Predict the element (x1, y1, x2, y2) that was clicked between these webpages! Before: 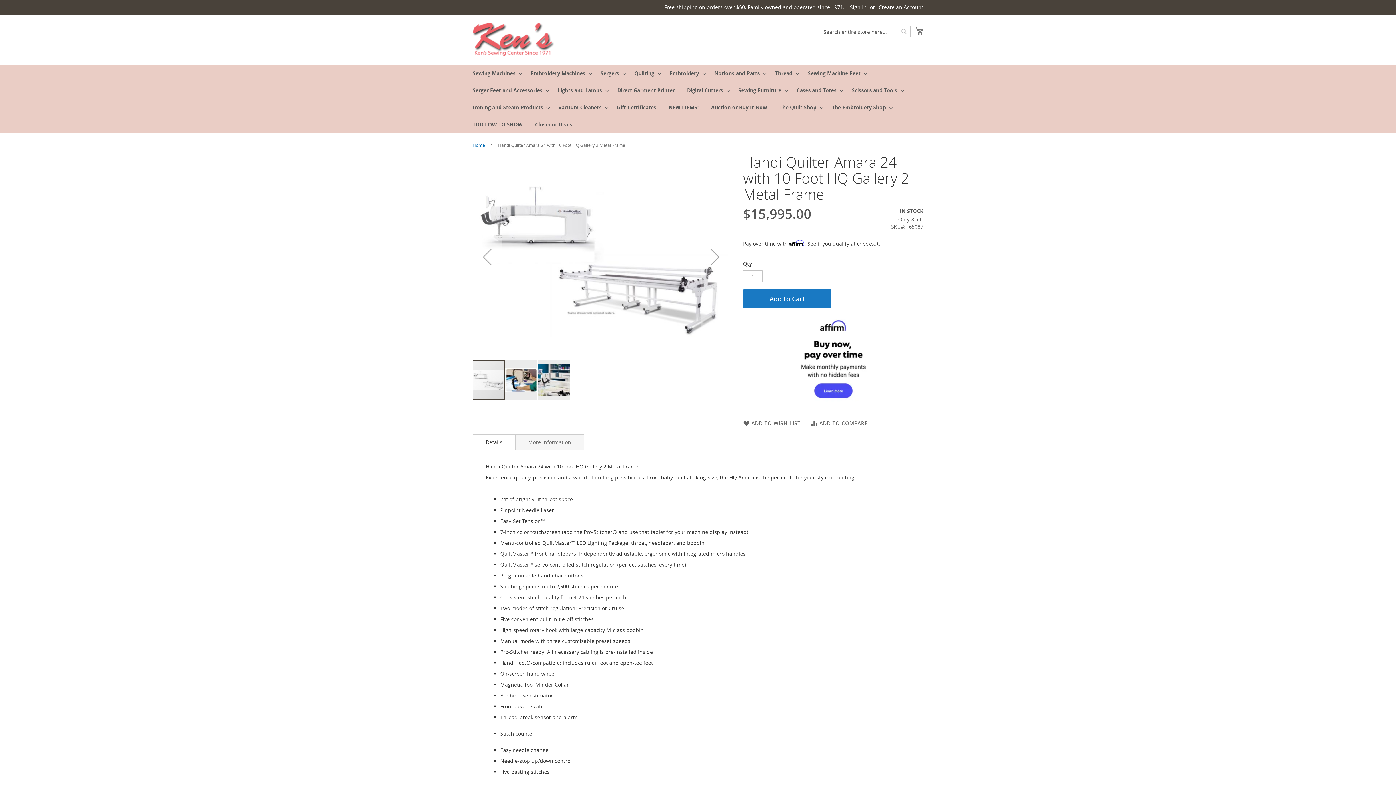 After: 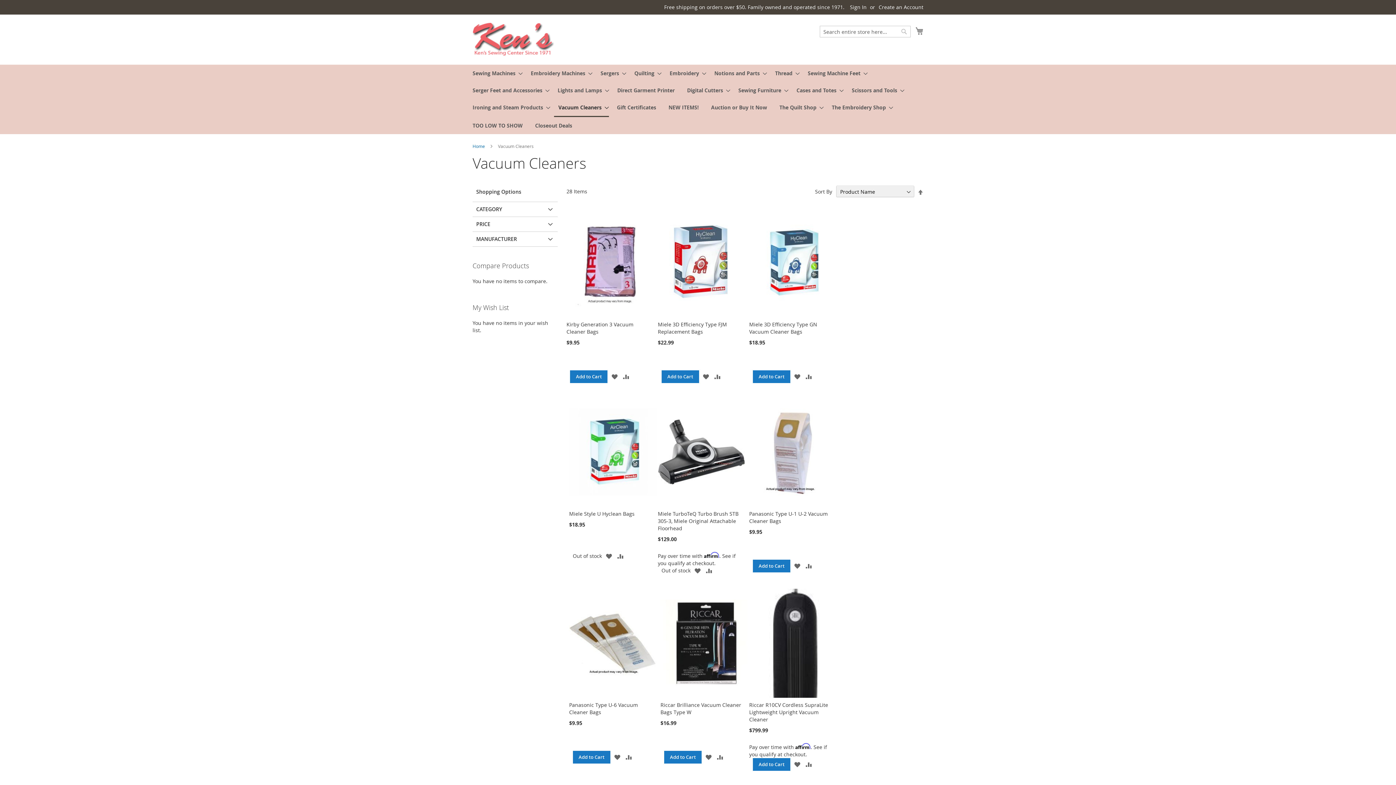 Action: bbox: (554, 98, 609, 116) label: Vacuum Cleaners